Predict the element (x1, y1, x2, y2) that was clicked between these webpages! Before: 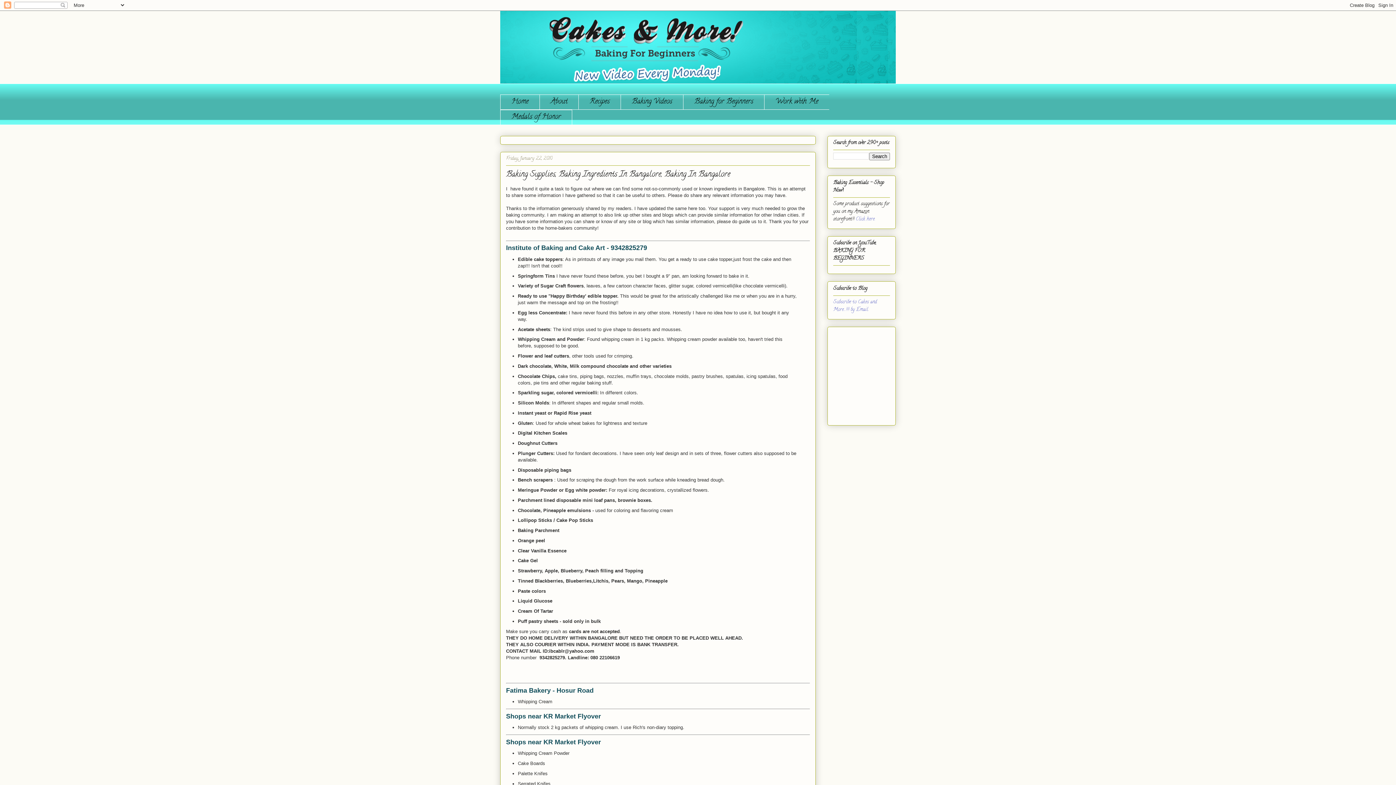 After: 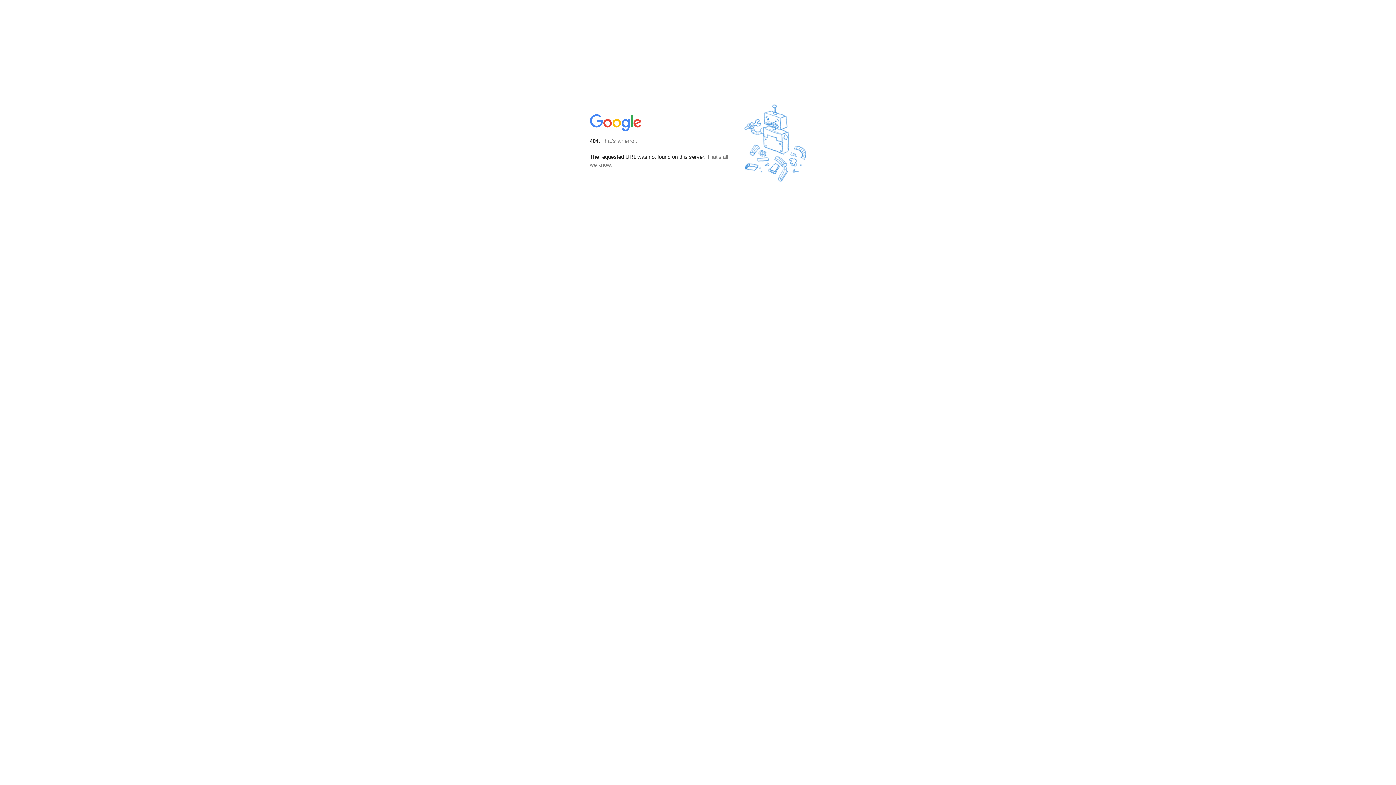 Action: label: Subscribe to Cakes and More...!!! by Email bbox: (833, 298, 877, 313)